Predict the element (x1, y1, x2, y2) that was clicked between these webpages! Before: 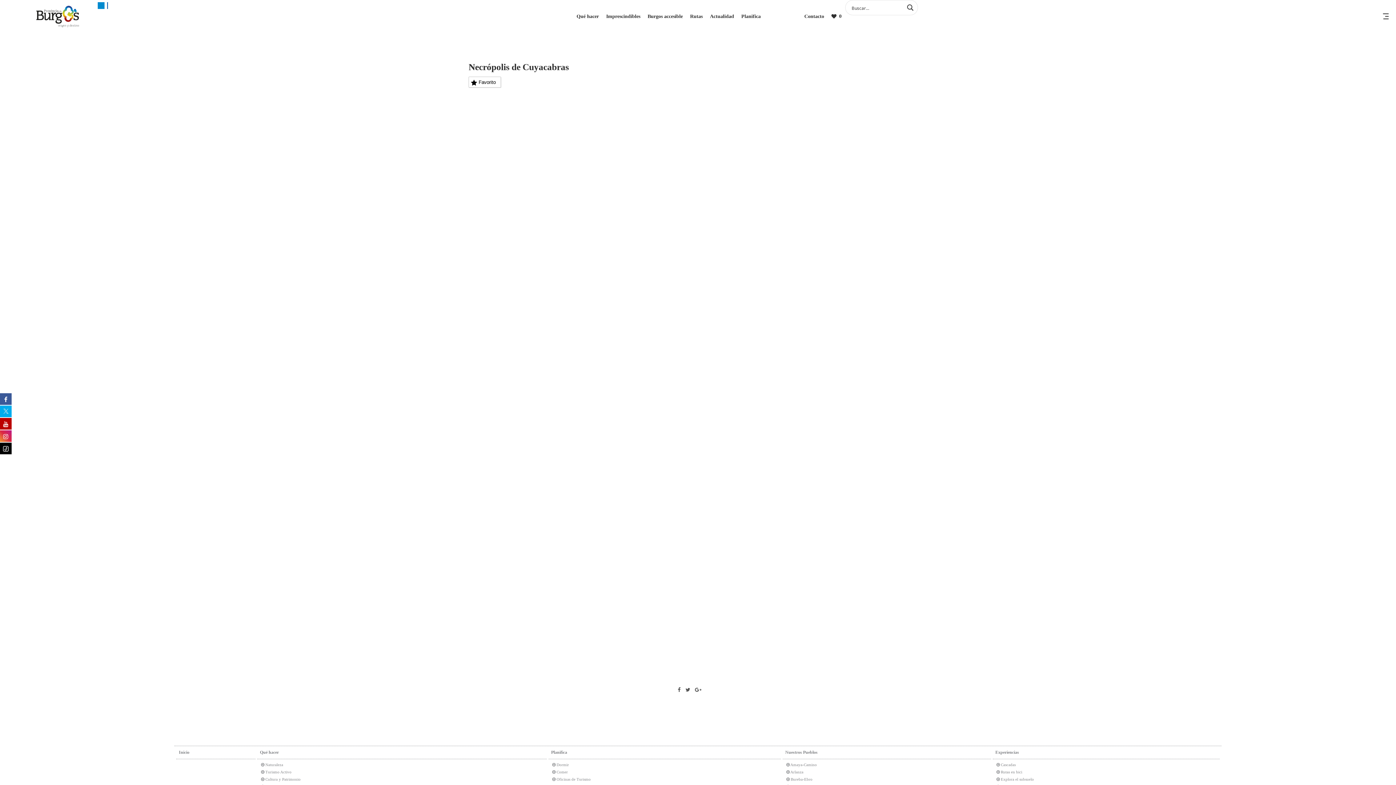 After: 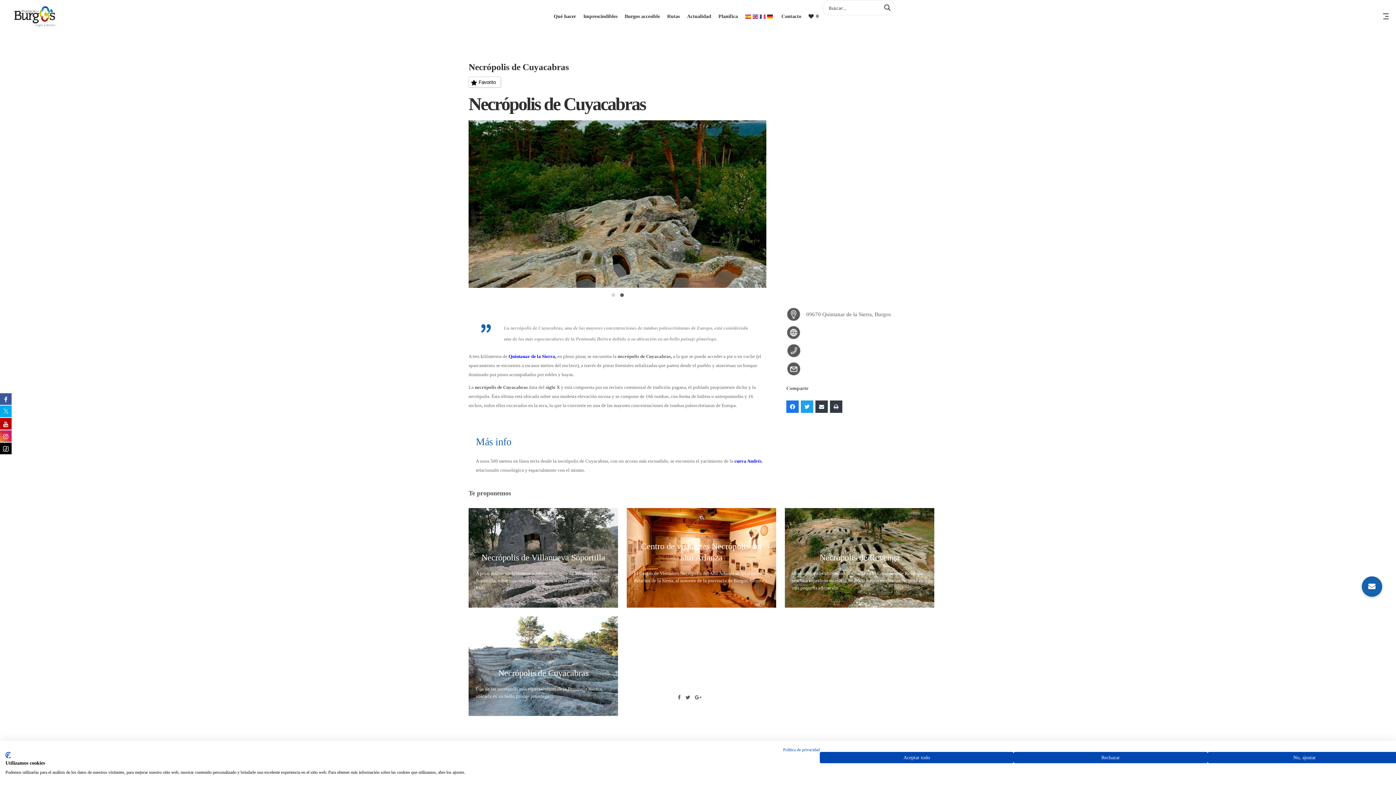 Action: bbox: (815, 393, 828, 405)